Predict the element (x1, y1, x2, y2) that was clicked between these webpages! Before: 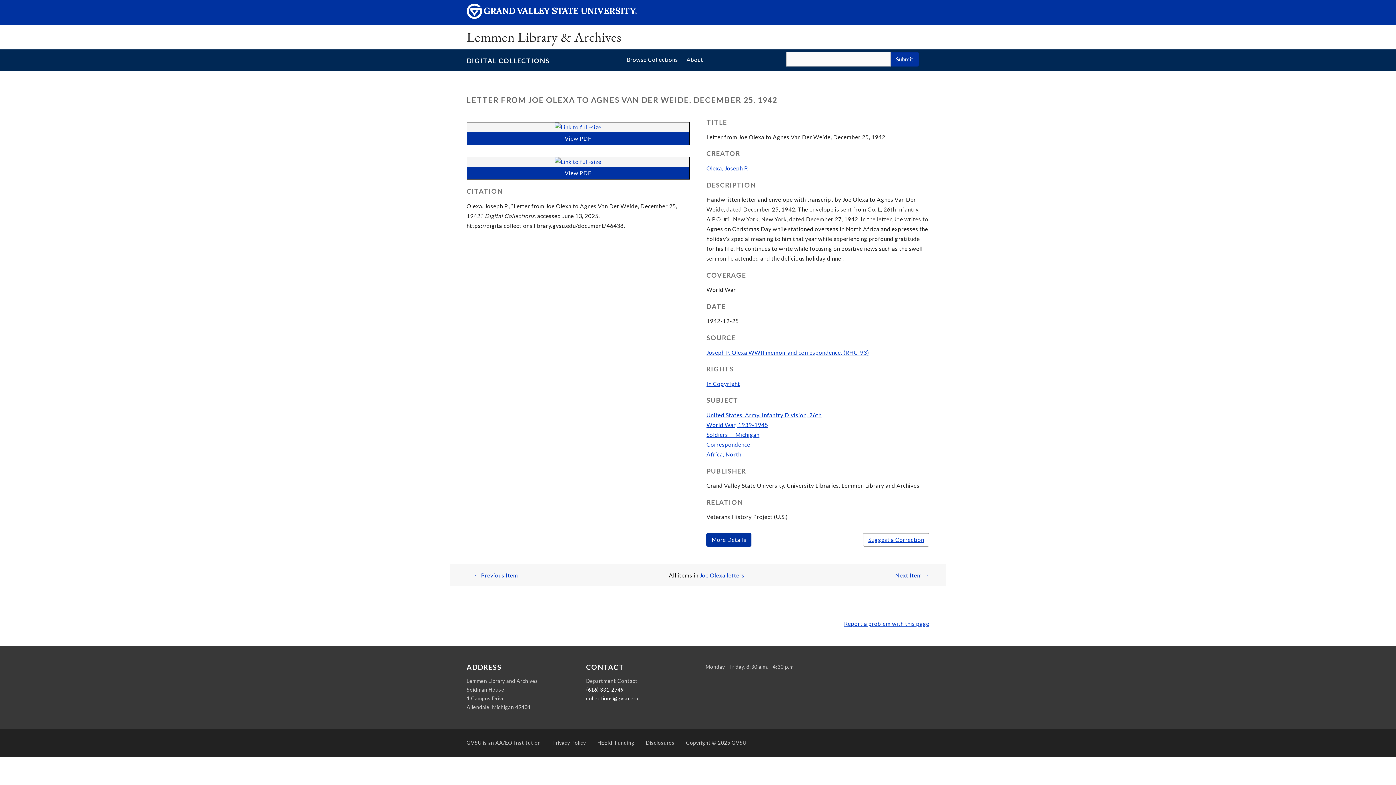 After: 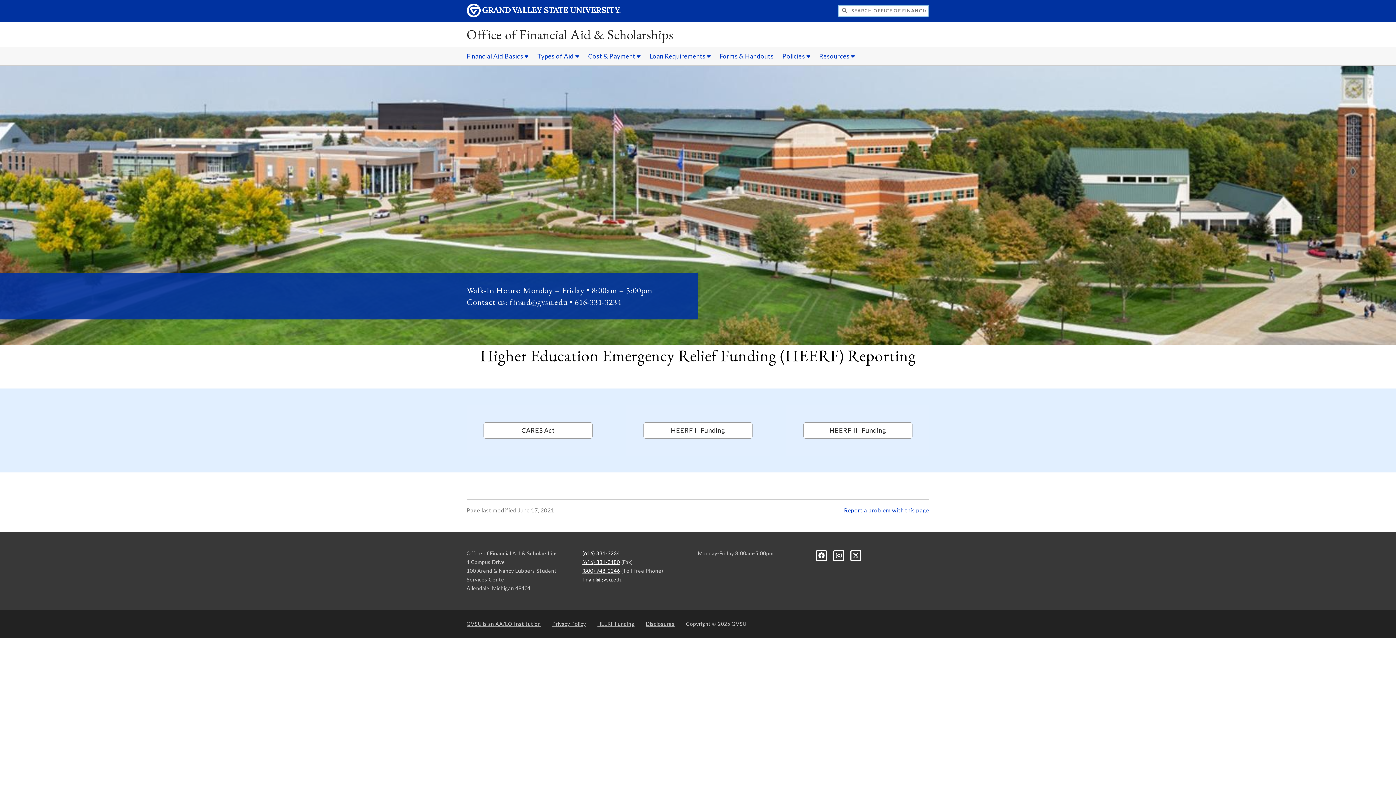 Action: label: HEERF Funding bbox: (597, 737, 634, 748)